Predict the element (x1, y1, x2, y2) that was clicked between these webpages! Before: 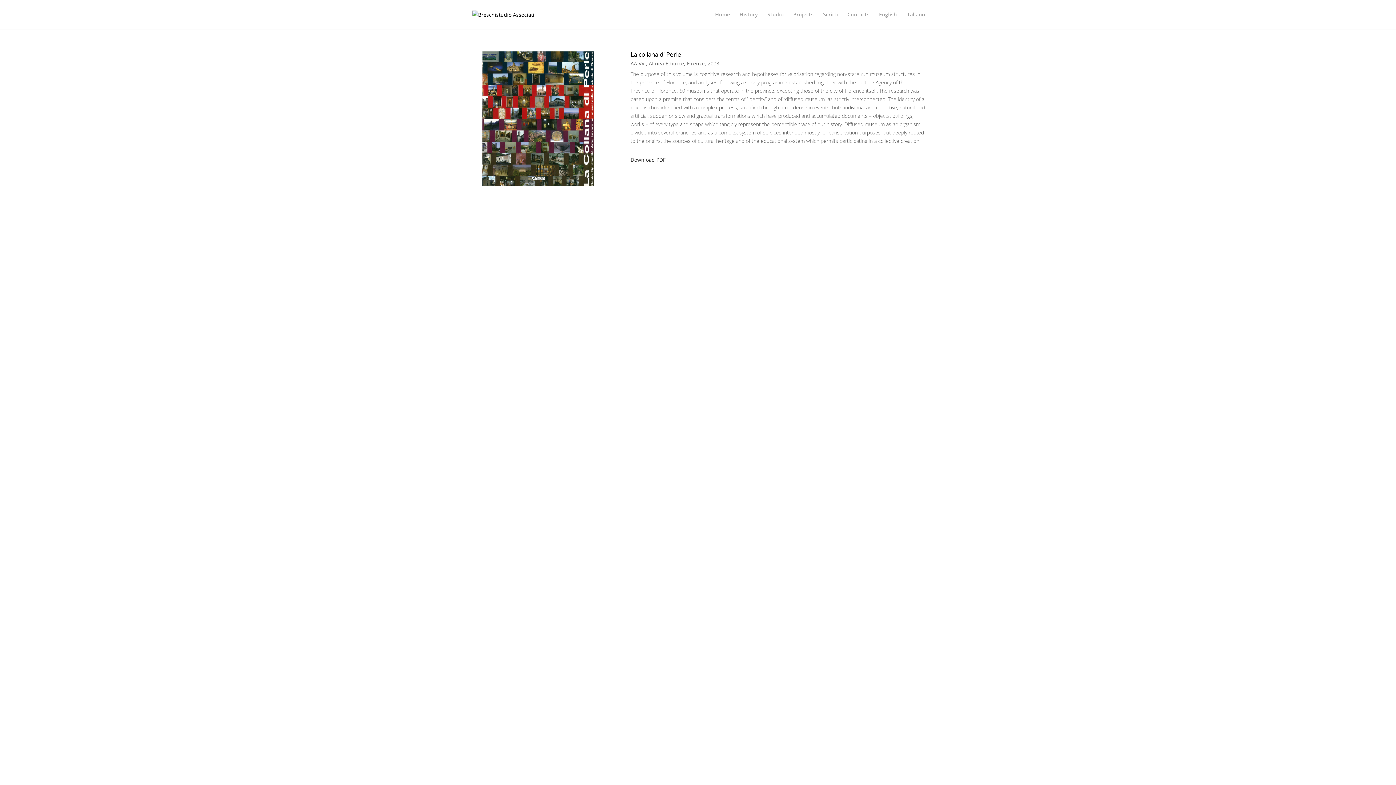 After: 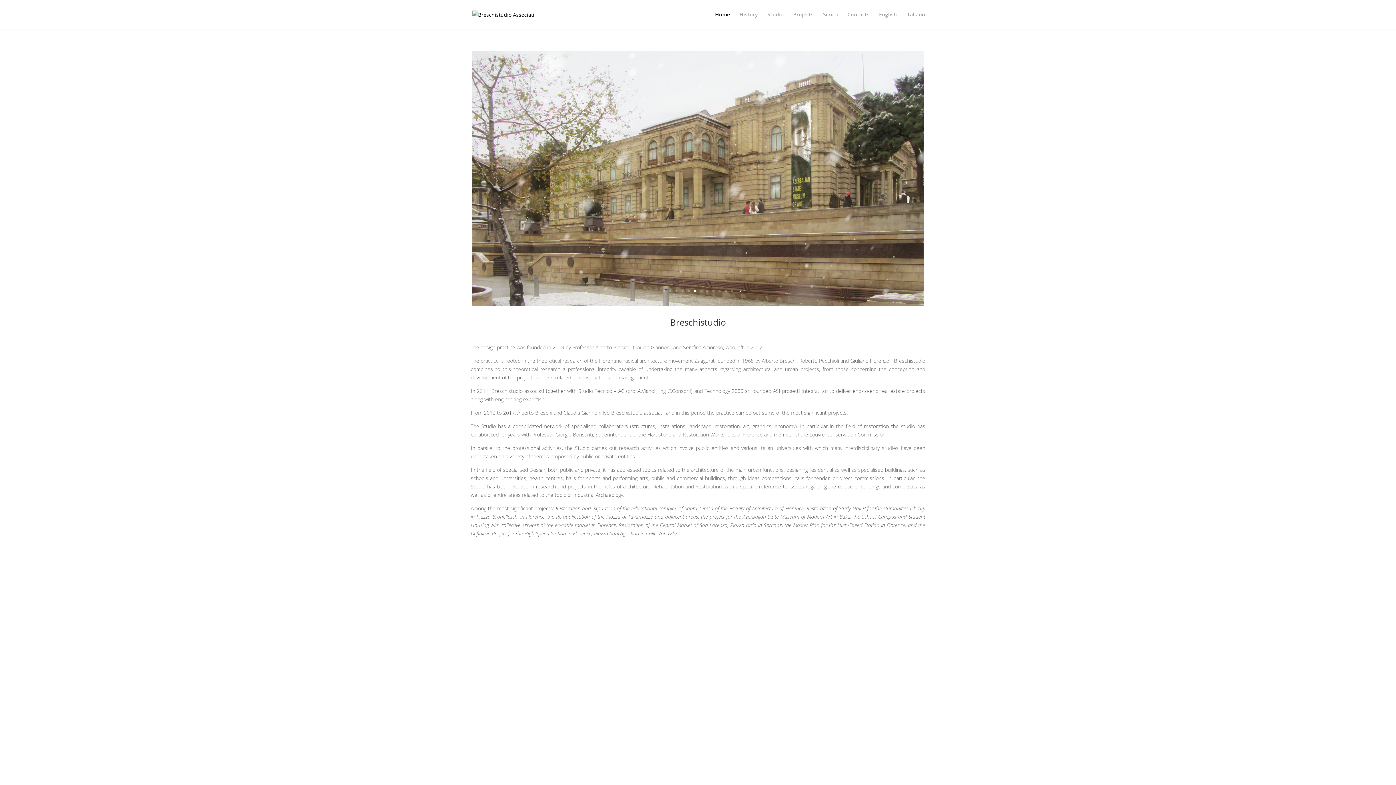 Action: bbox: (472, 10, 534, 17)